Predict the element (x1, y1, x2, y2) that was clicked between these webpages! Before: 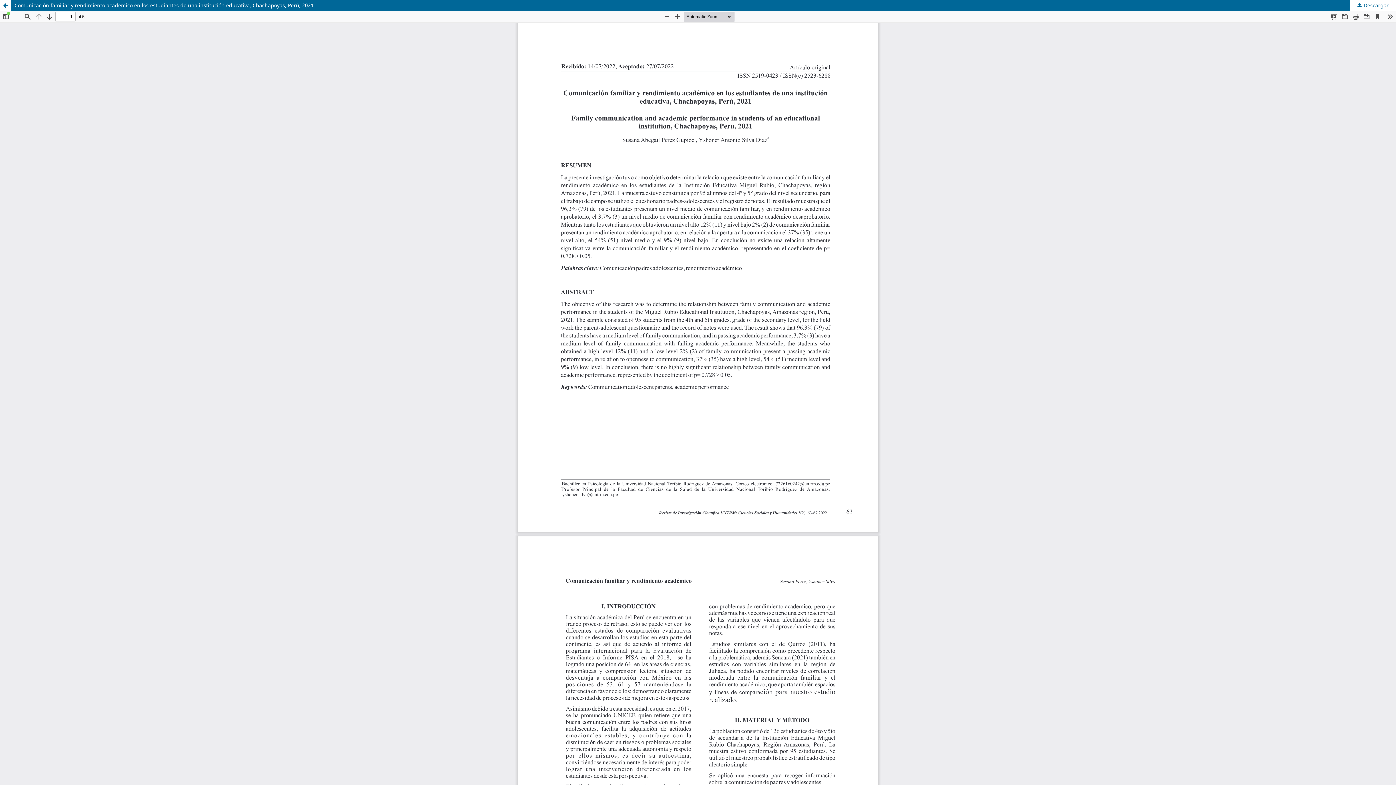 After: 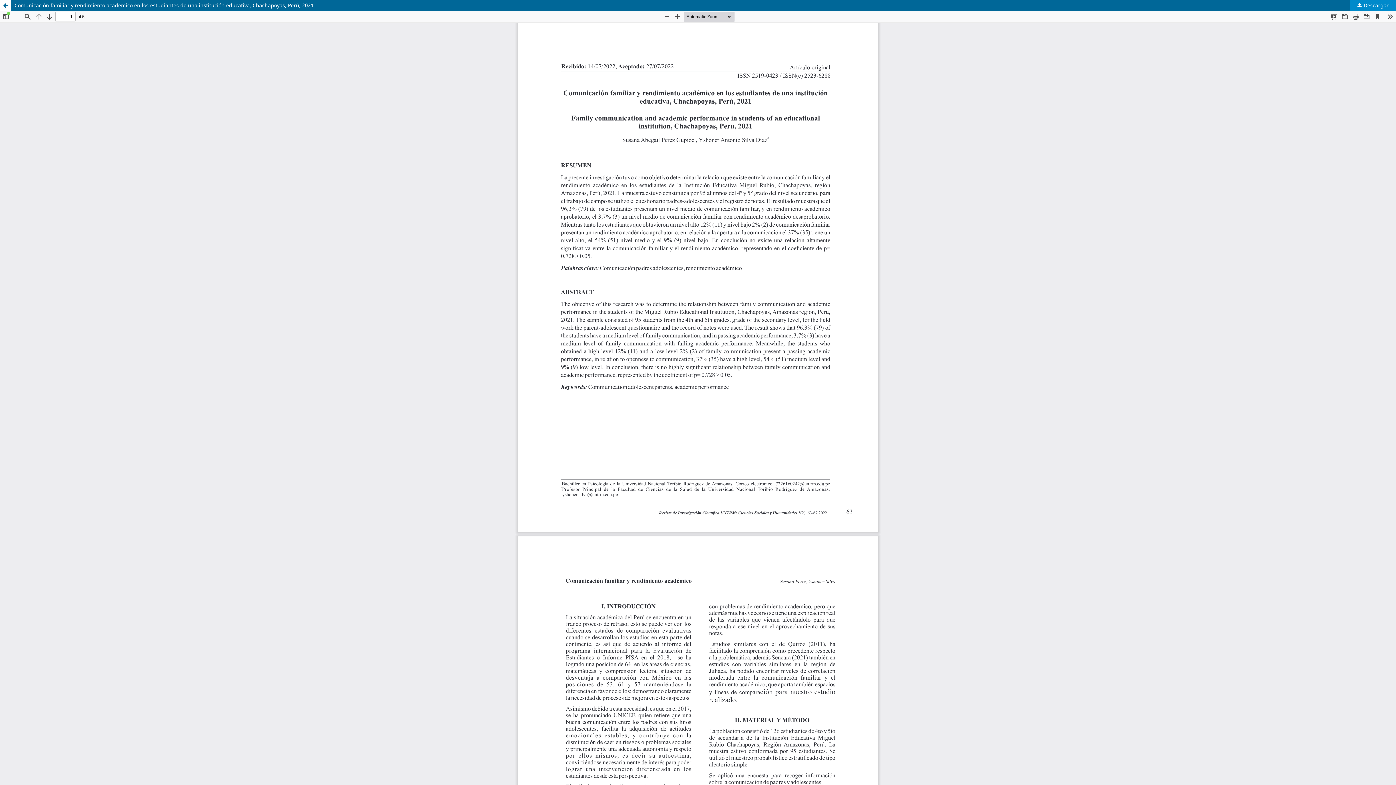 Action: bbox: (1350, 0, 1396, 10) label:  Descargar